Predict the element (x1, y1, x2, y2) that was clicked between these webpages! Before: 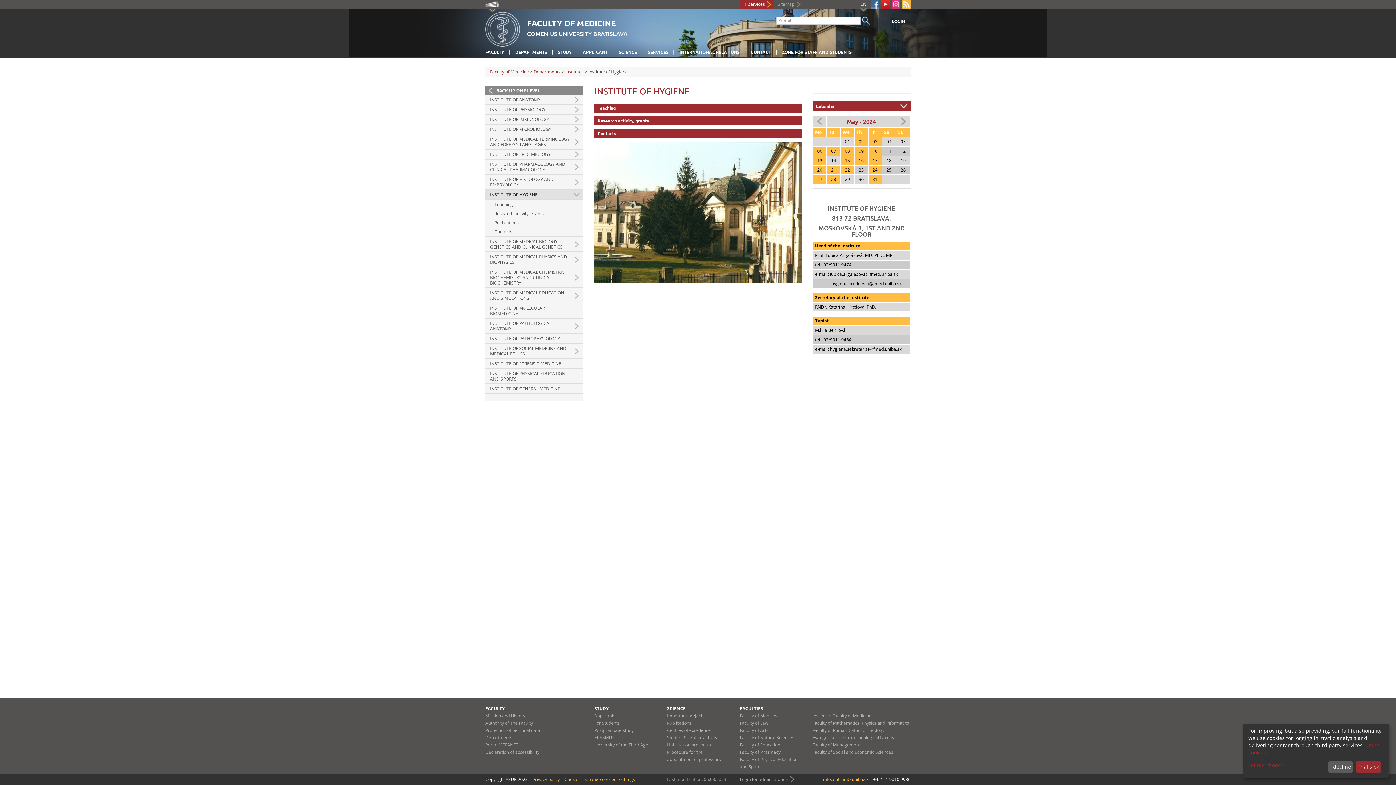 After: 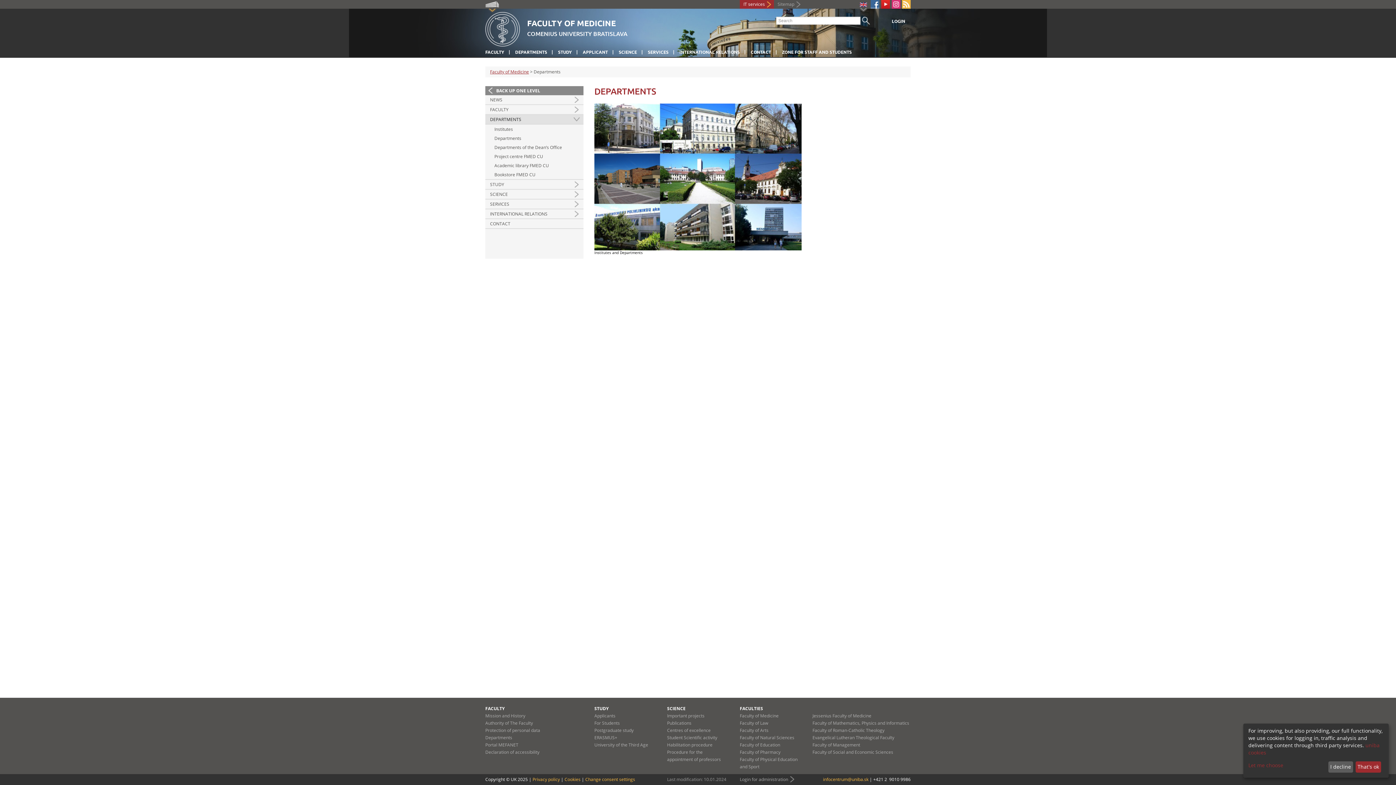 Action: label: Departments bbox: (485, 734, 512, 741)